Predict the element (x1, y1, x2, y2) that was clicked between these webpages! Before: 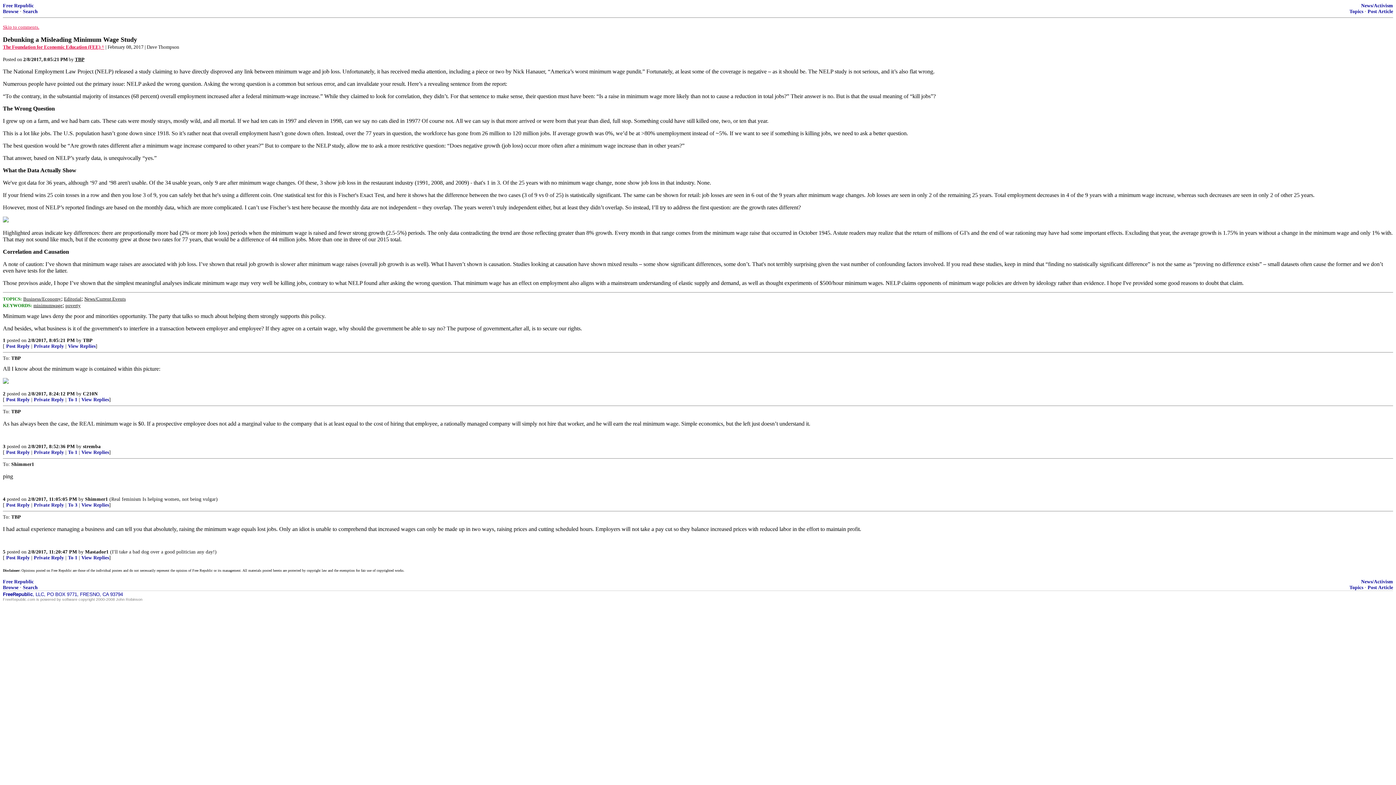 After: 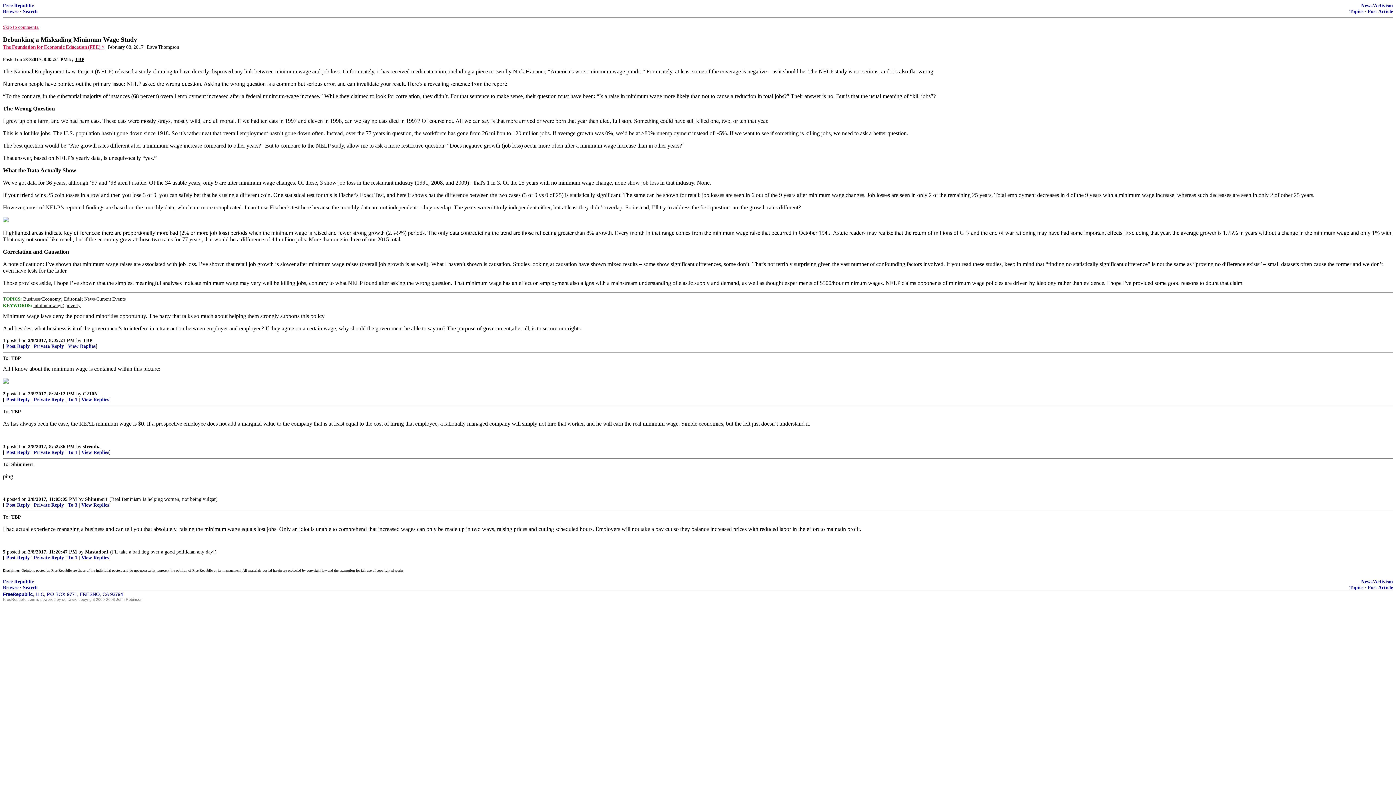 Action: label: The Foundation for Economic Education (FEE) ^ bbox: (2, 44, 104, 49)